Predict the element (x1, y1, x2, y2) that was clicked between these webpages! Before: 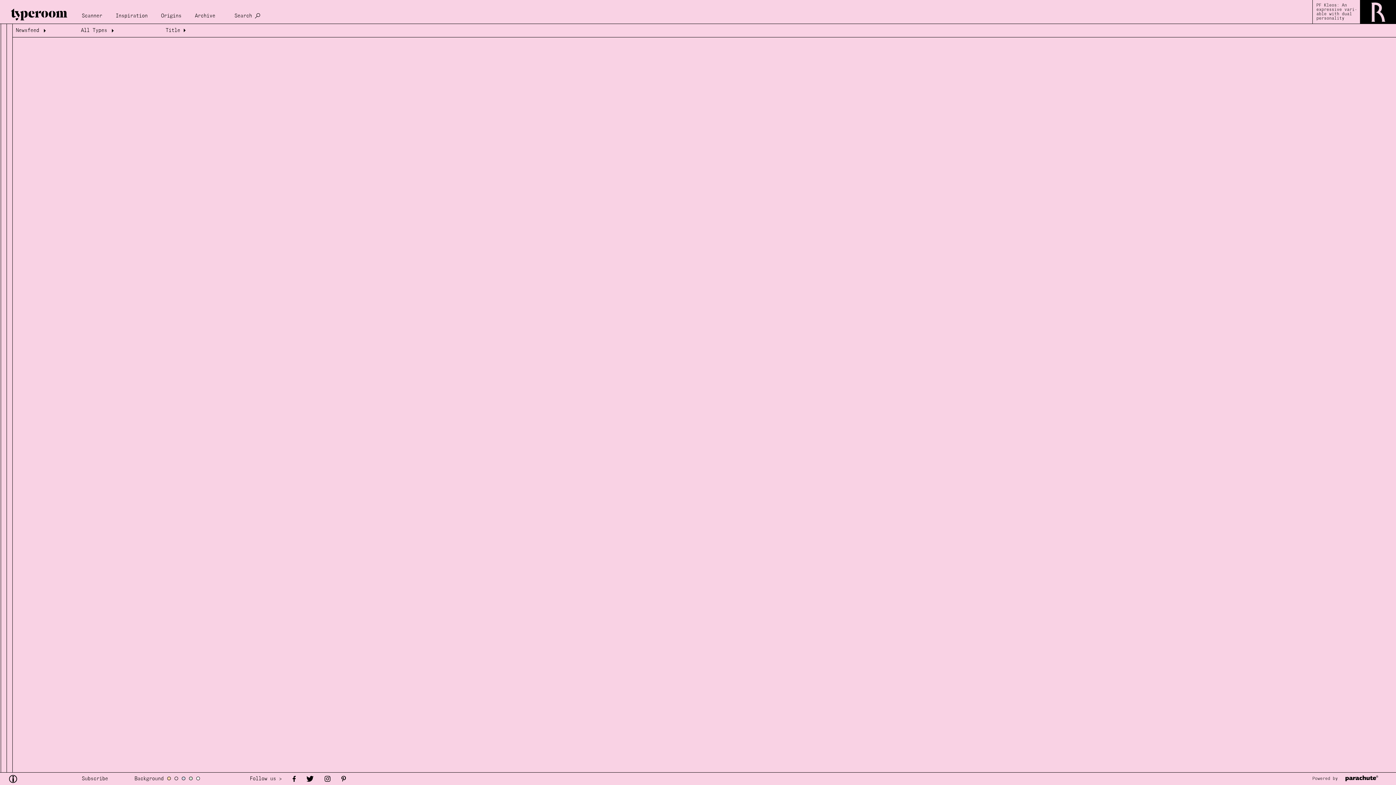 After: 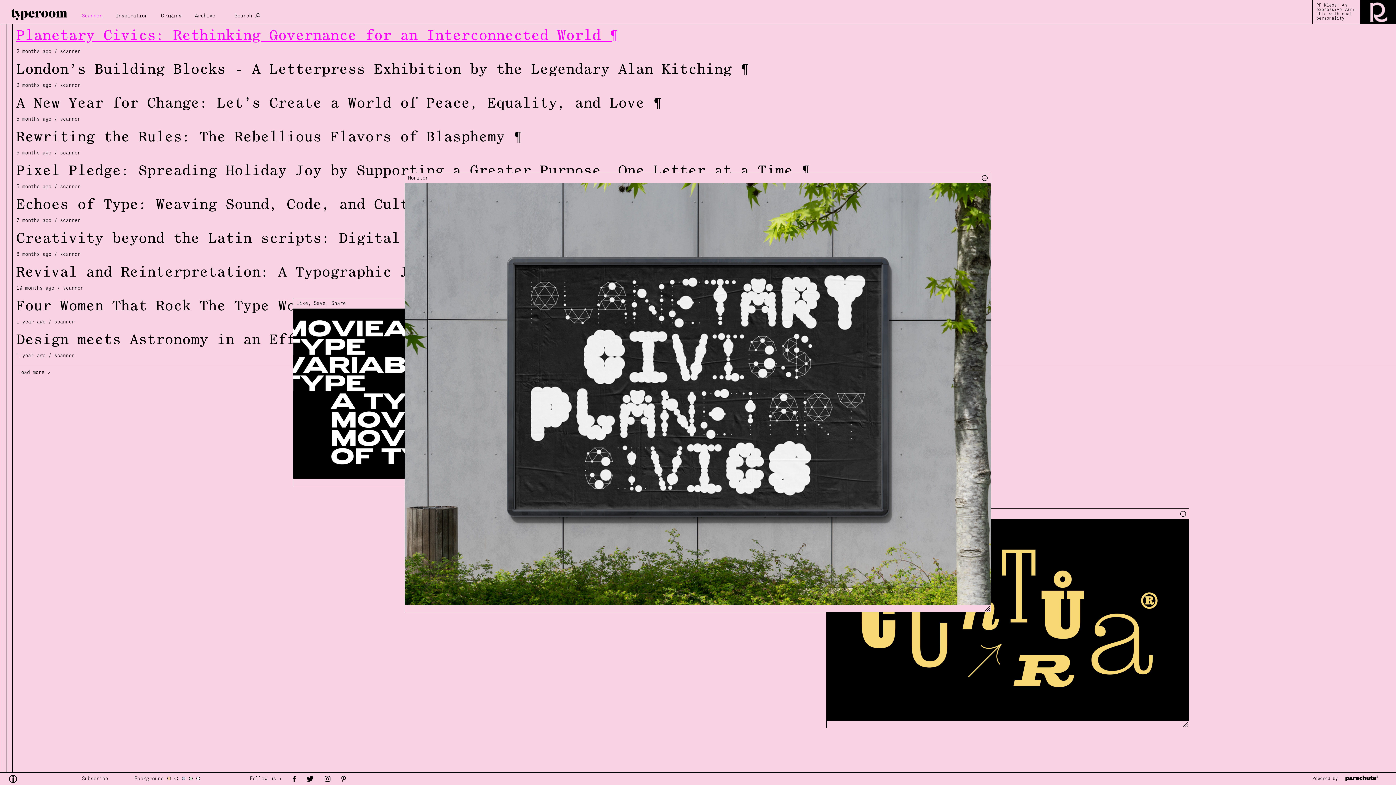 Action: label: Scanner bbox: (80, 6, 110, 20)